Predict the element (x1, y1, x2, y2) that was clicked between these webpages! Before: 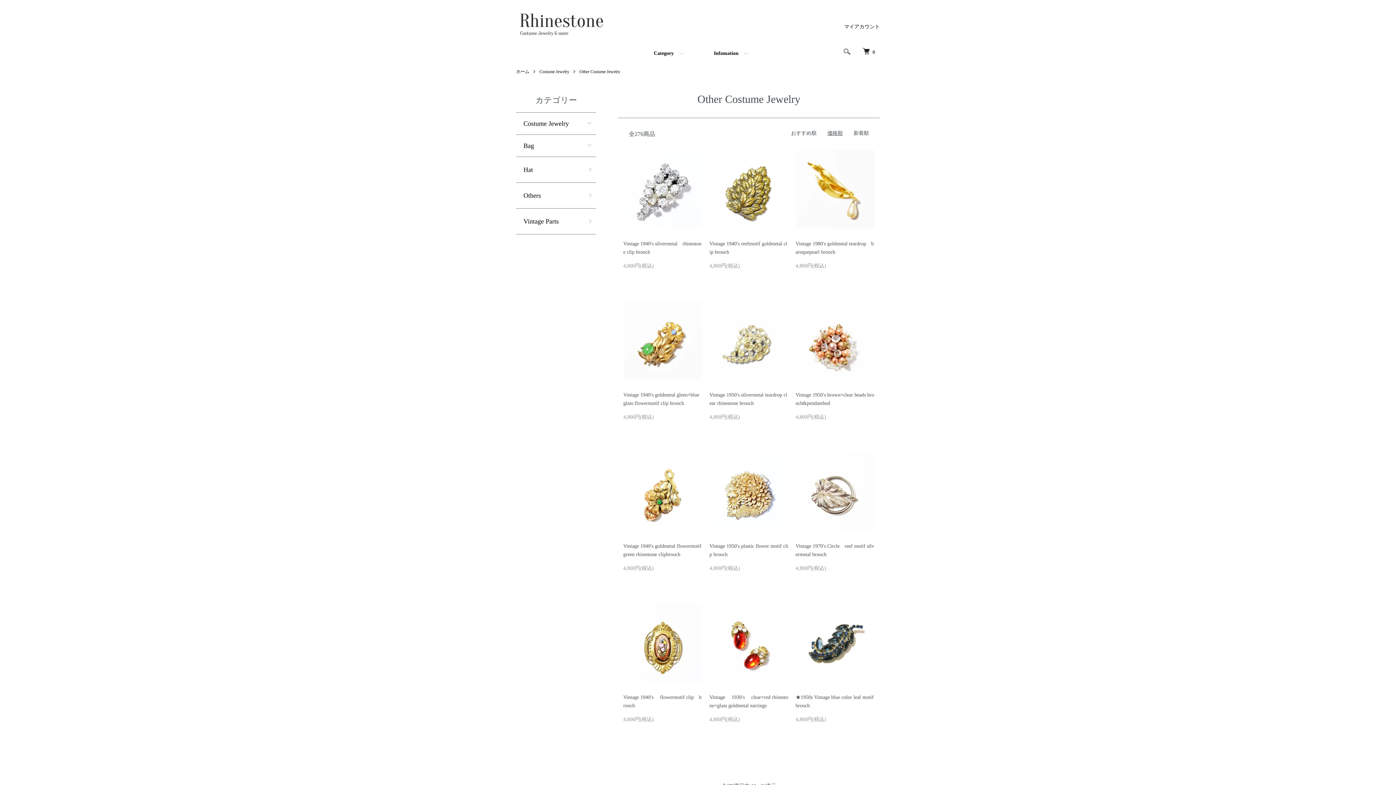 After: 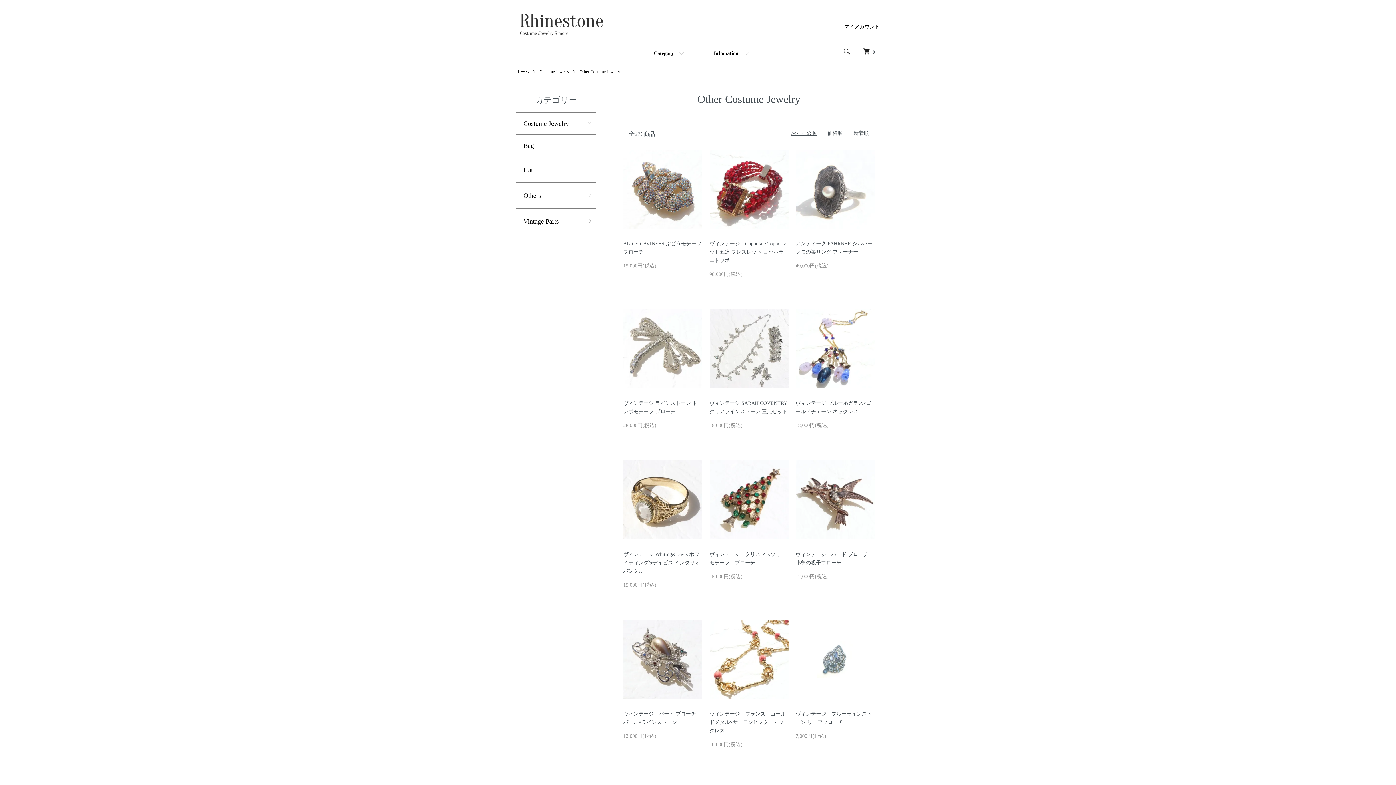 Action: bbox: (791, 130, 816, 136) label: おすすめ順